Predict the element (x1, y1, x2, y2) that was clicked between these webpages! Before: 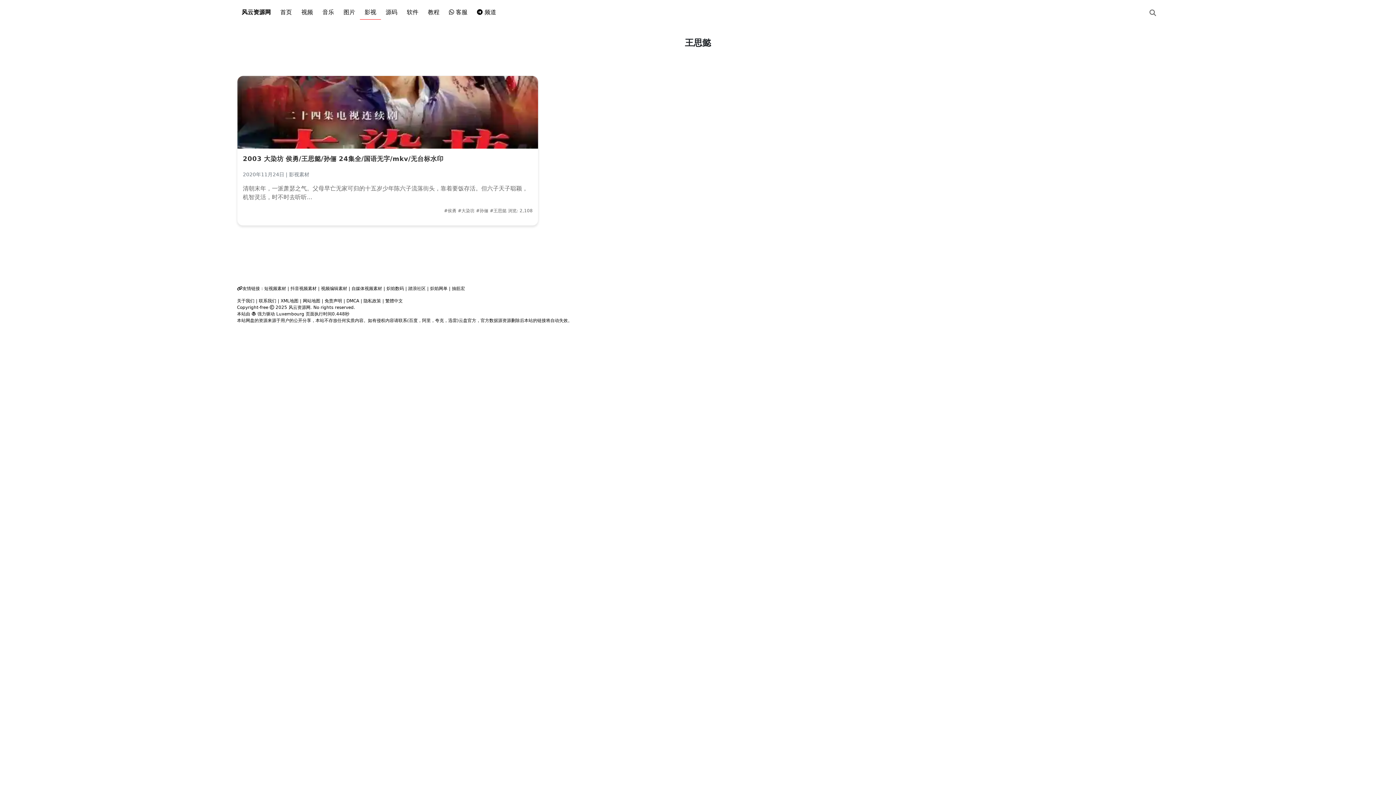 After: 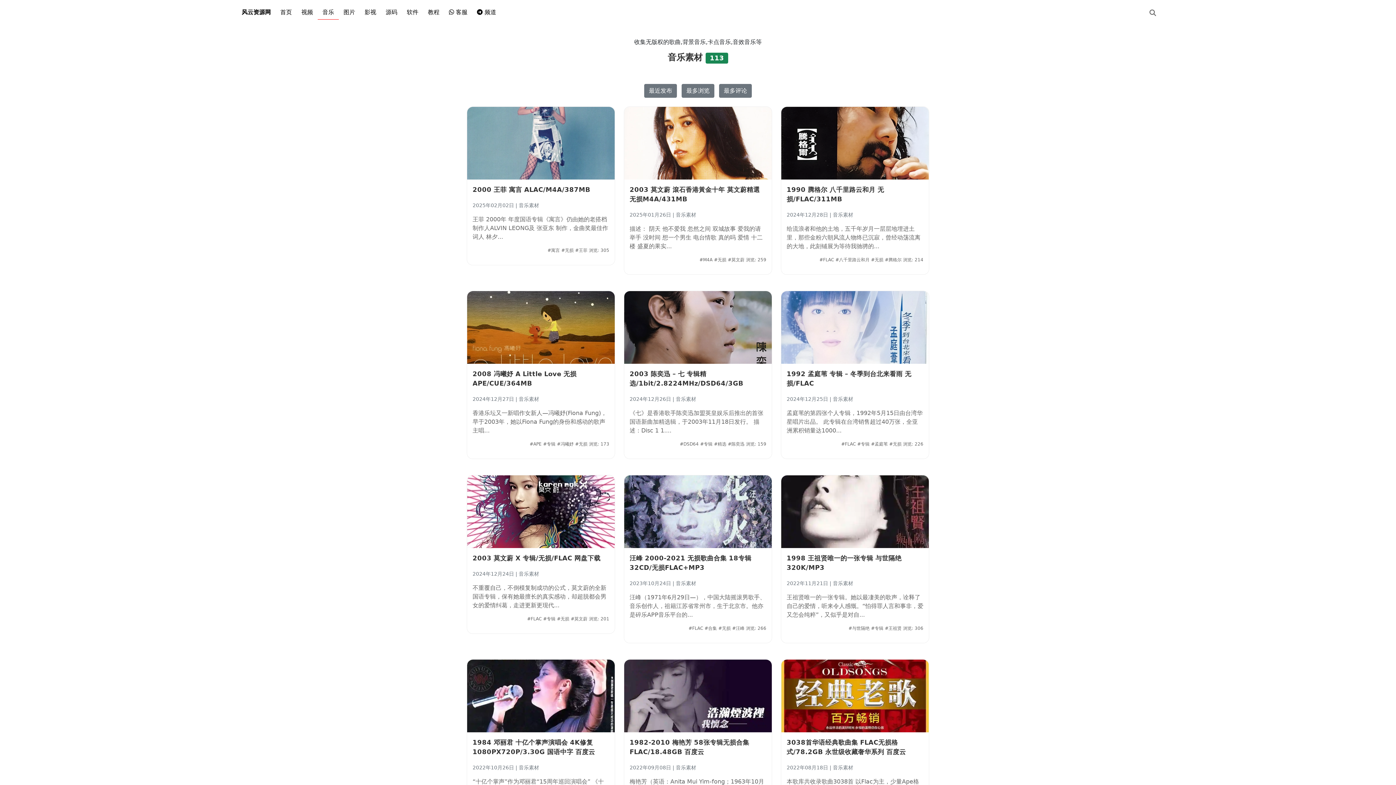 Action: bbox: (317, 5, 338, 19) label: 音乐